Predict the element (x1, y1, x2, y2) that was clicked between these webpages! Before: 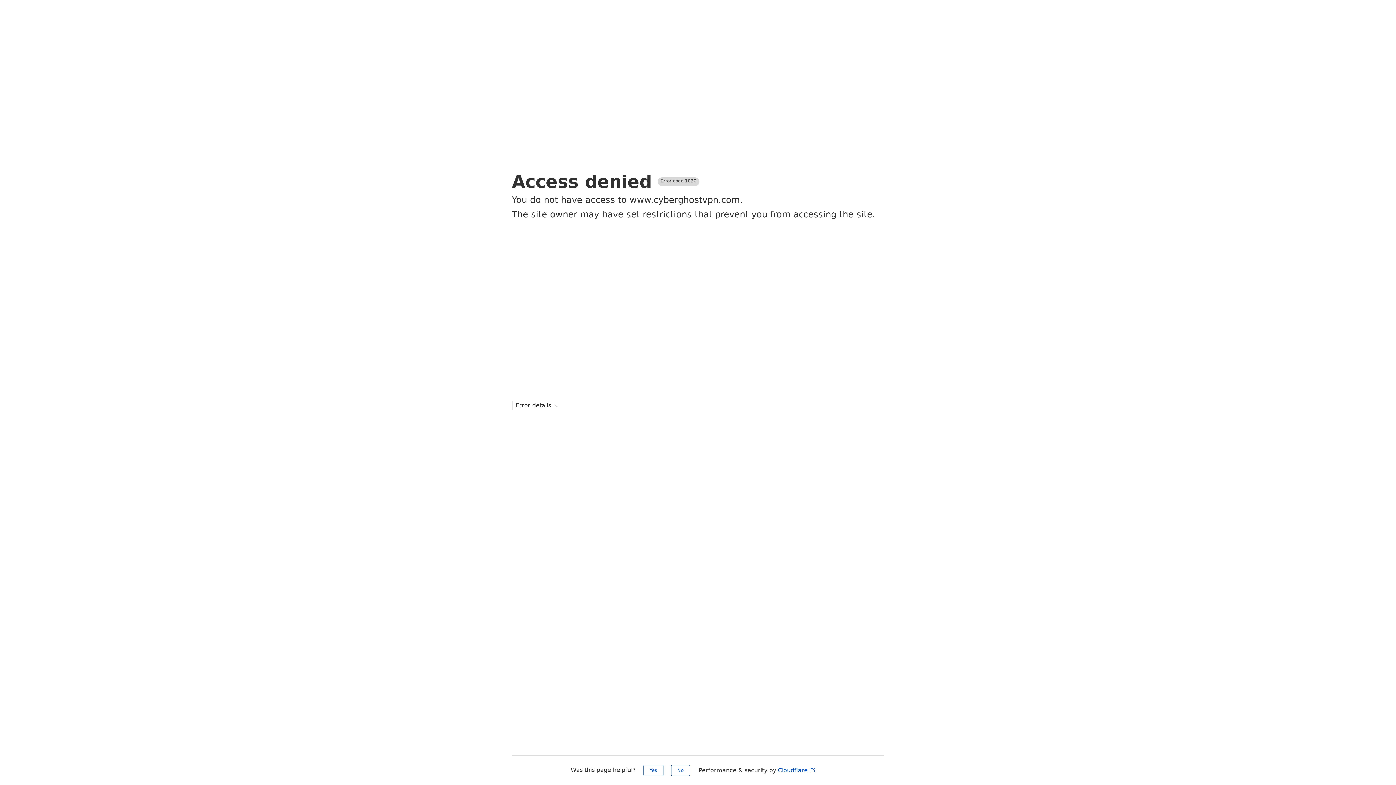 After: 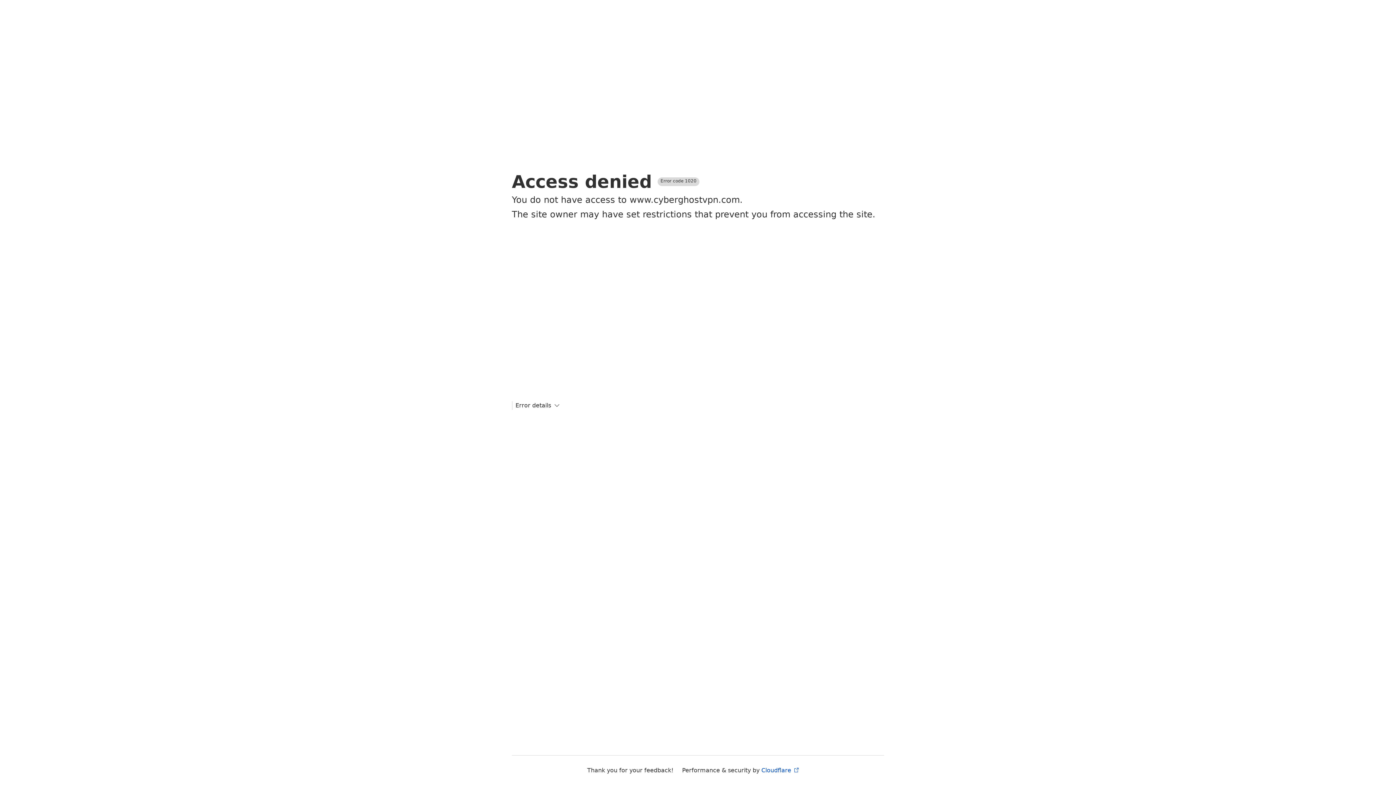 Action: label: No bbox: (671, 765, 690, 776)